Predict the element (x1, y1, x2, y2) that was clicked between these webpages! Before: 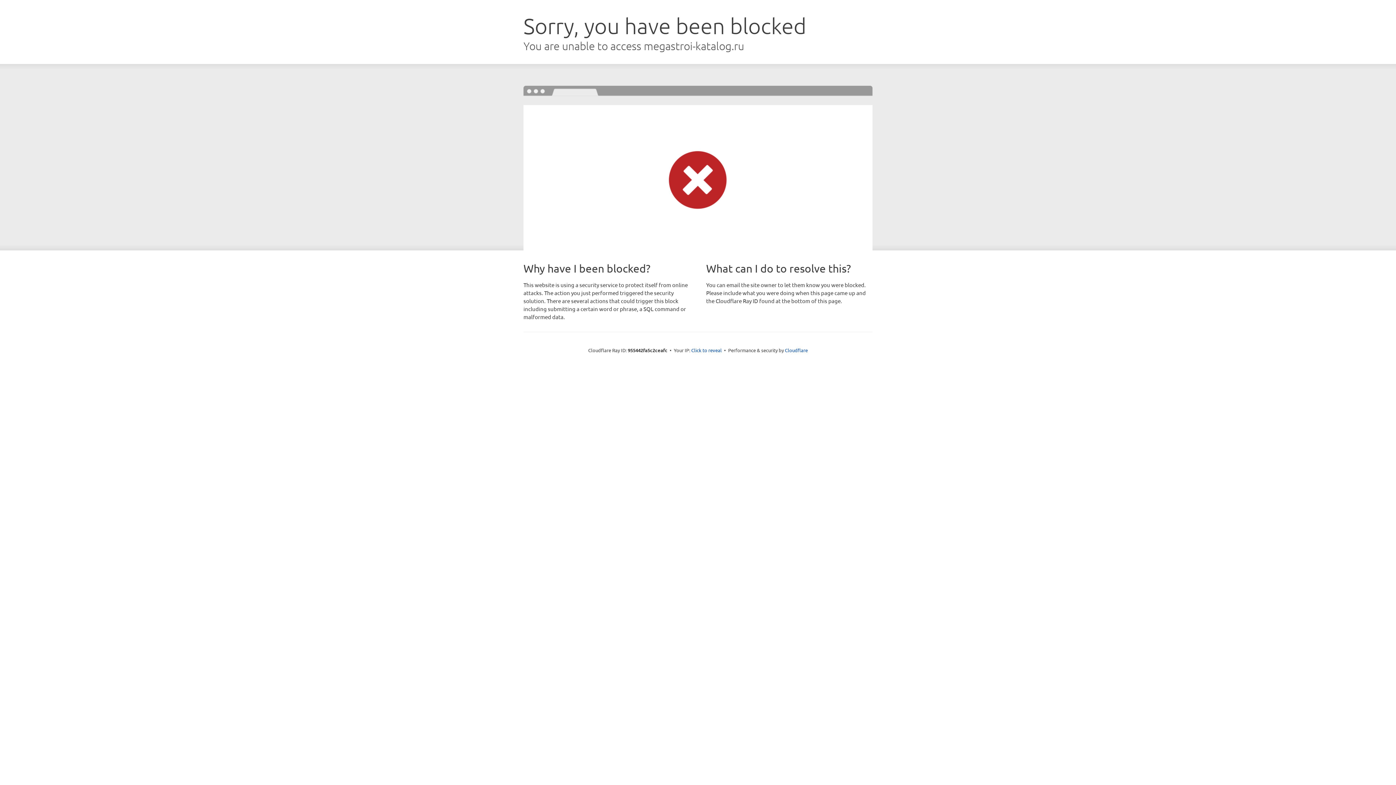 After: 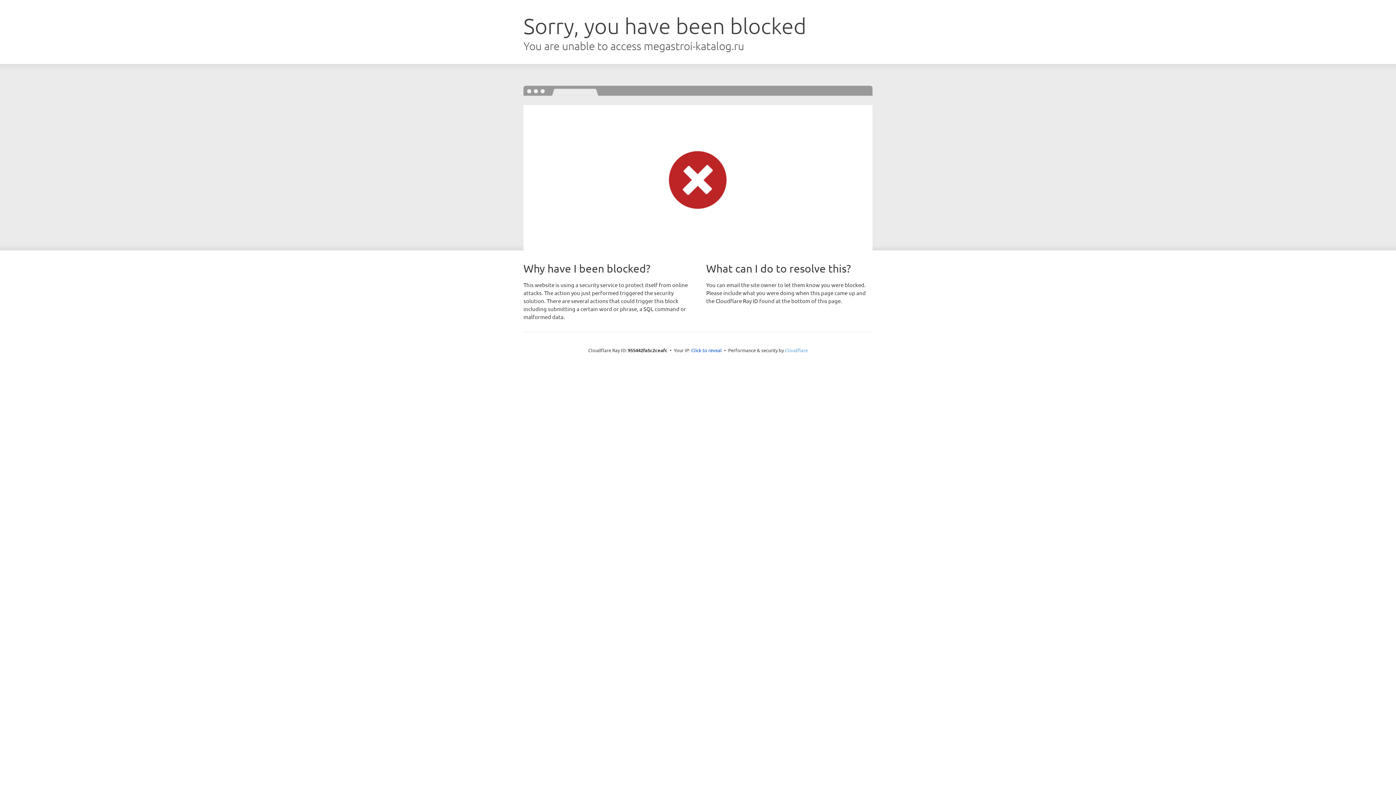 Action: label: Cloudflare bbox: (785, 347, 808, 353)